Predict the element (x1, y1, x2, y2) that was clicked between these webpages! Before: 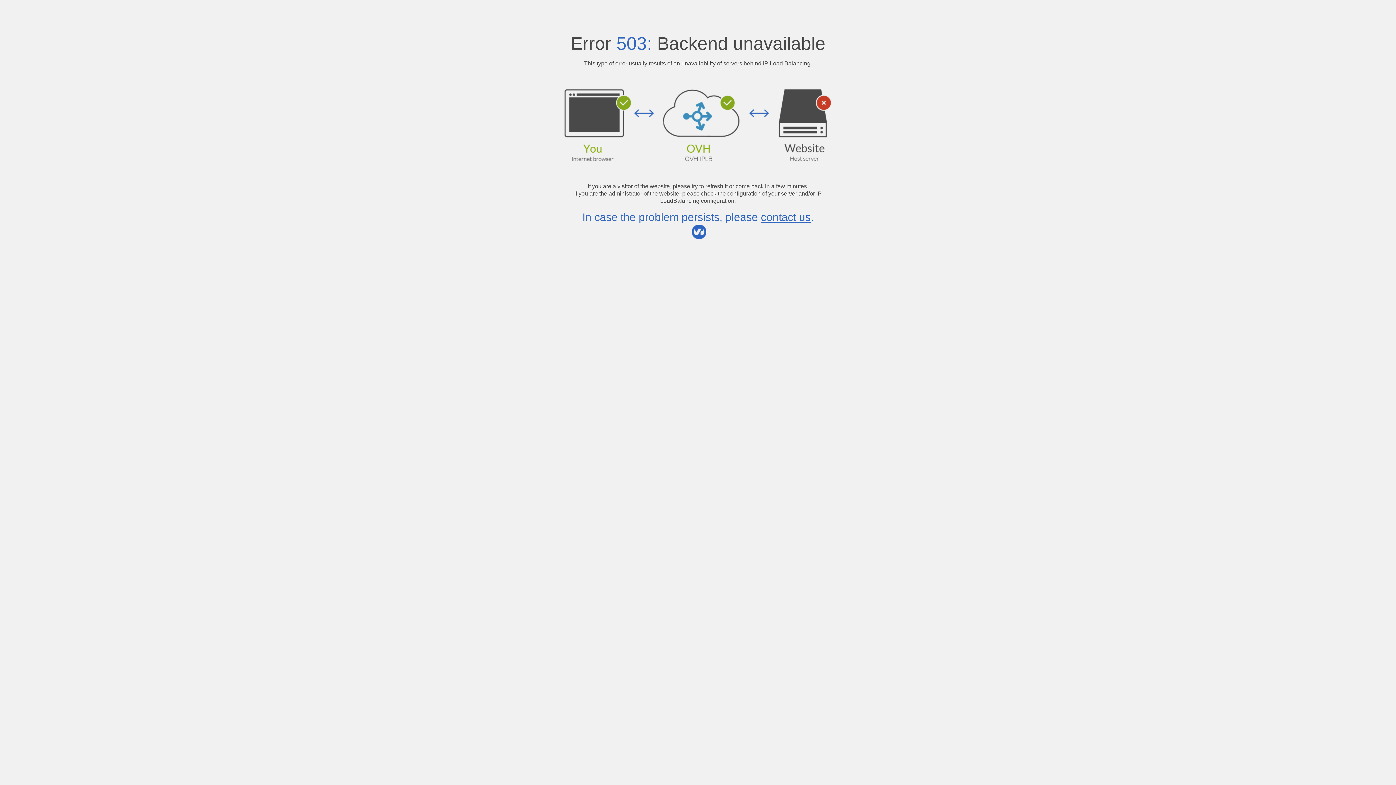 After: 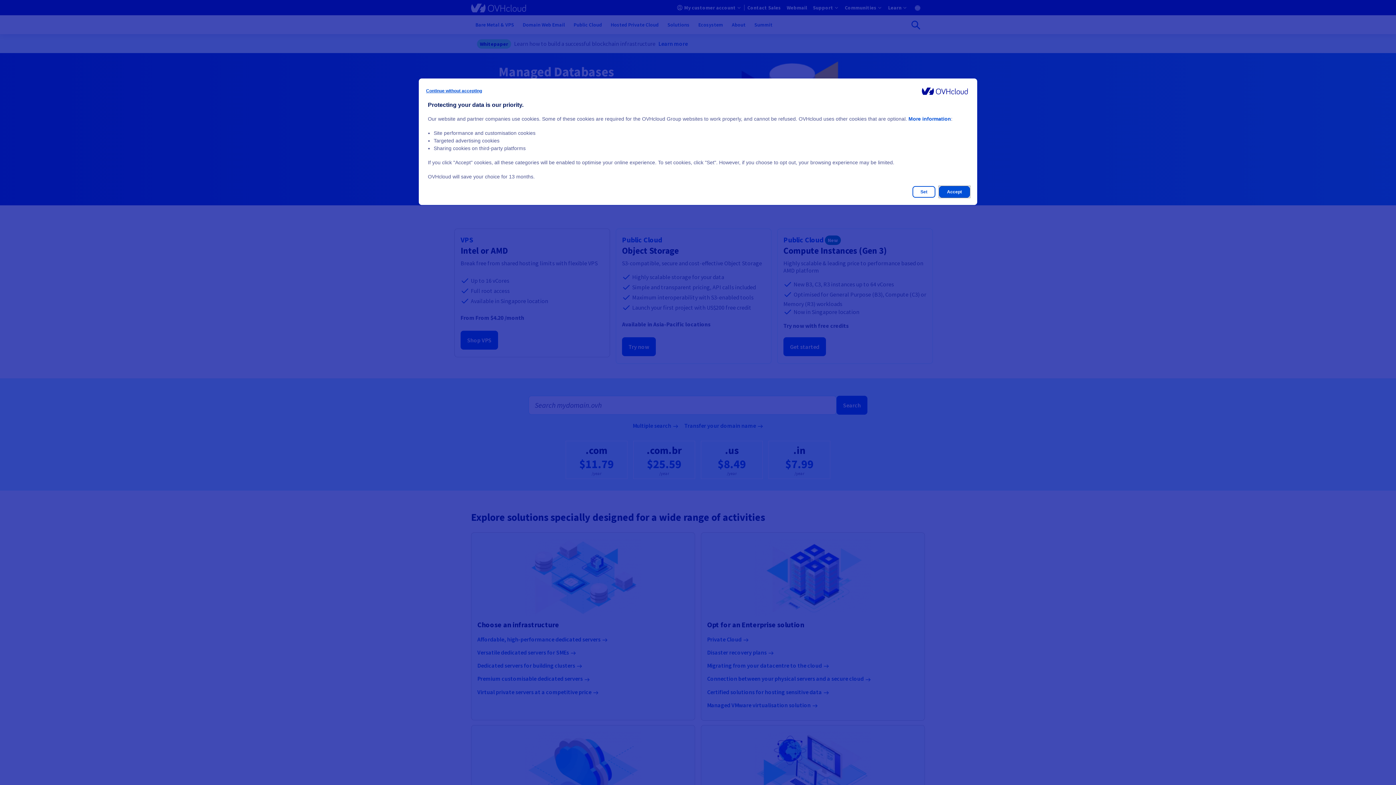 Action: bbox: (761, 211, 810, 223) label: contact us